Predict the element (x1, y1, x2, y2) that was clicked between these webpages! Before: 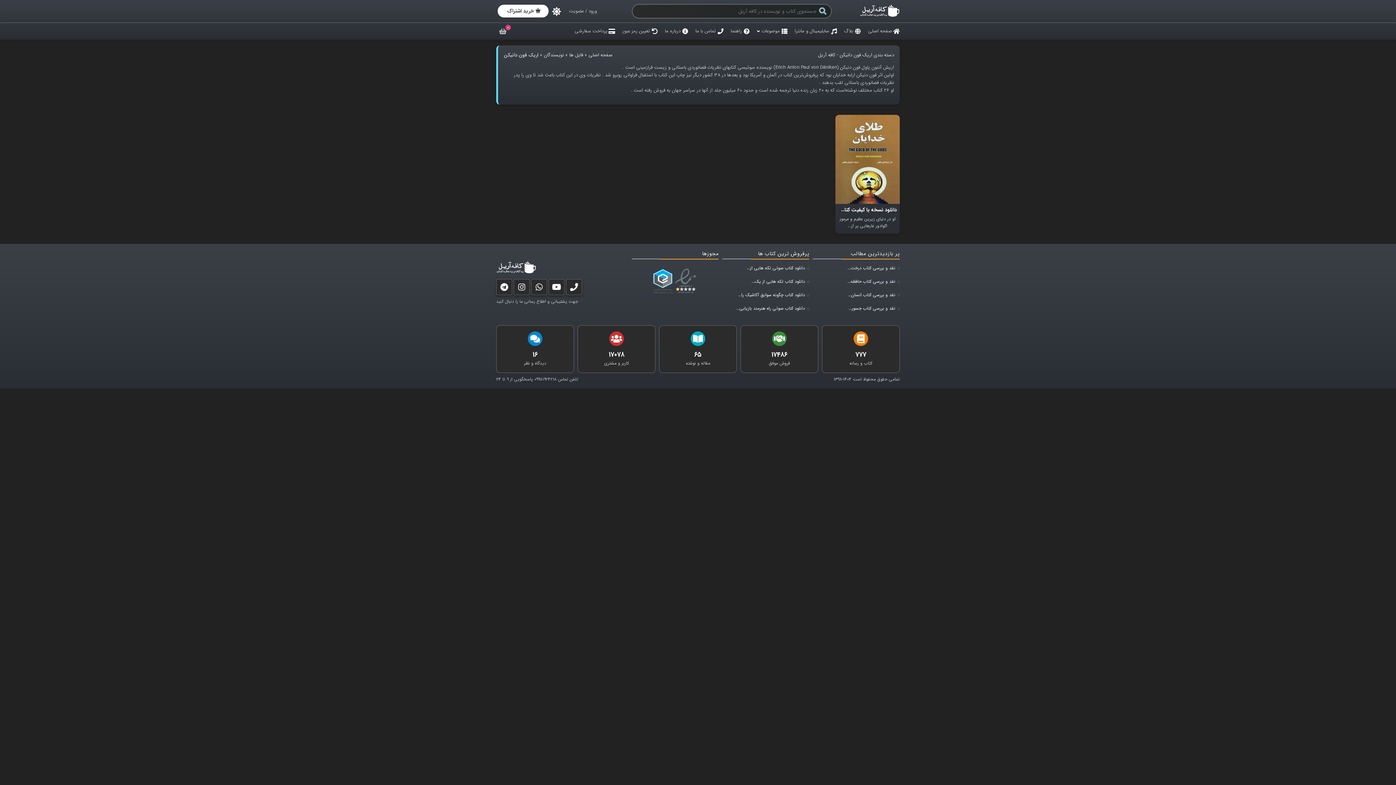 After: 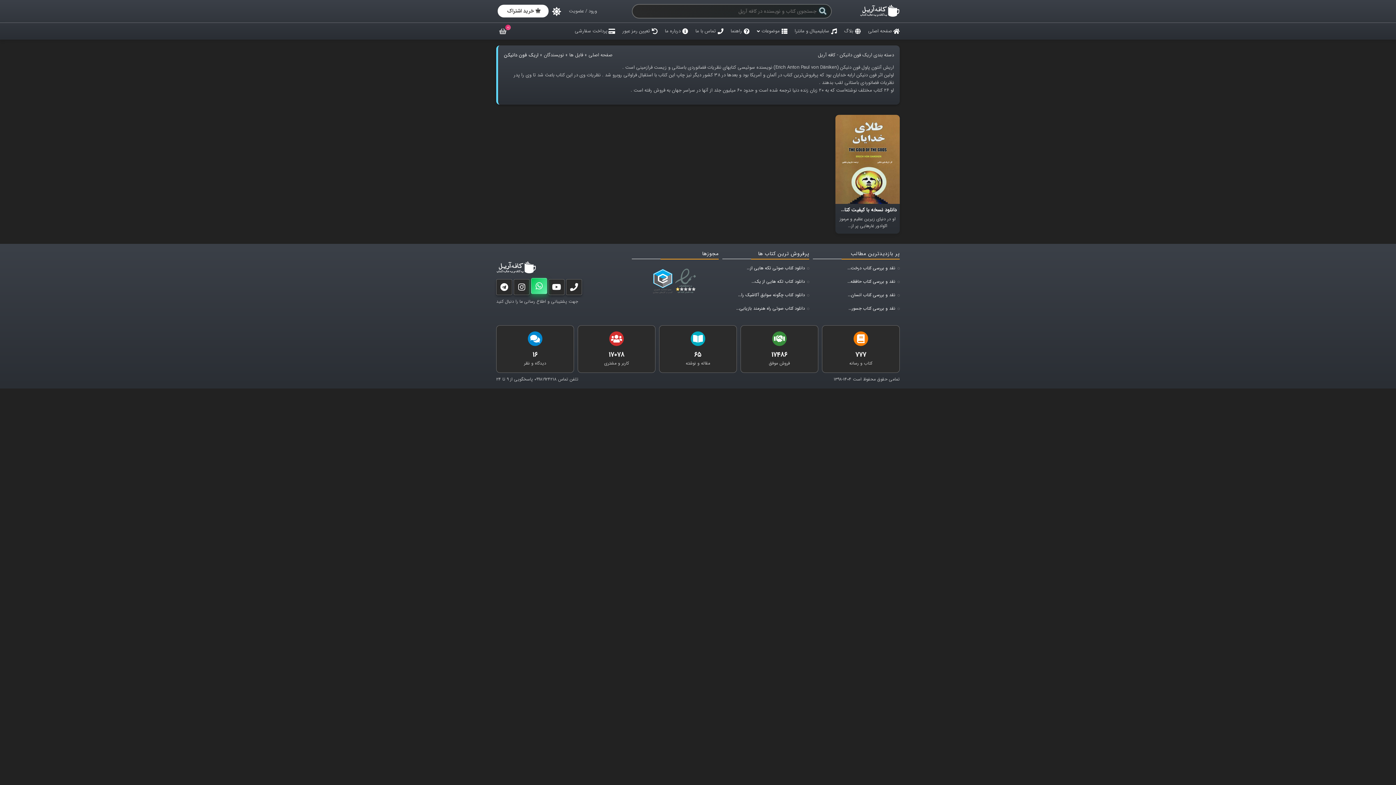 Action: bbox: (531, 285, 547, 292)